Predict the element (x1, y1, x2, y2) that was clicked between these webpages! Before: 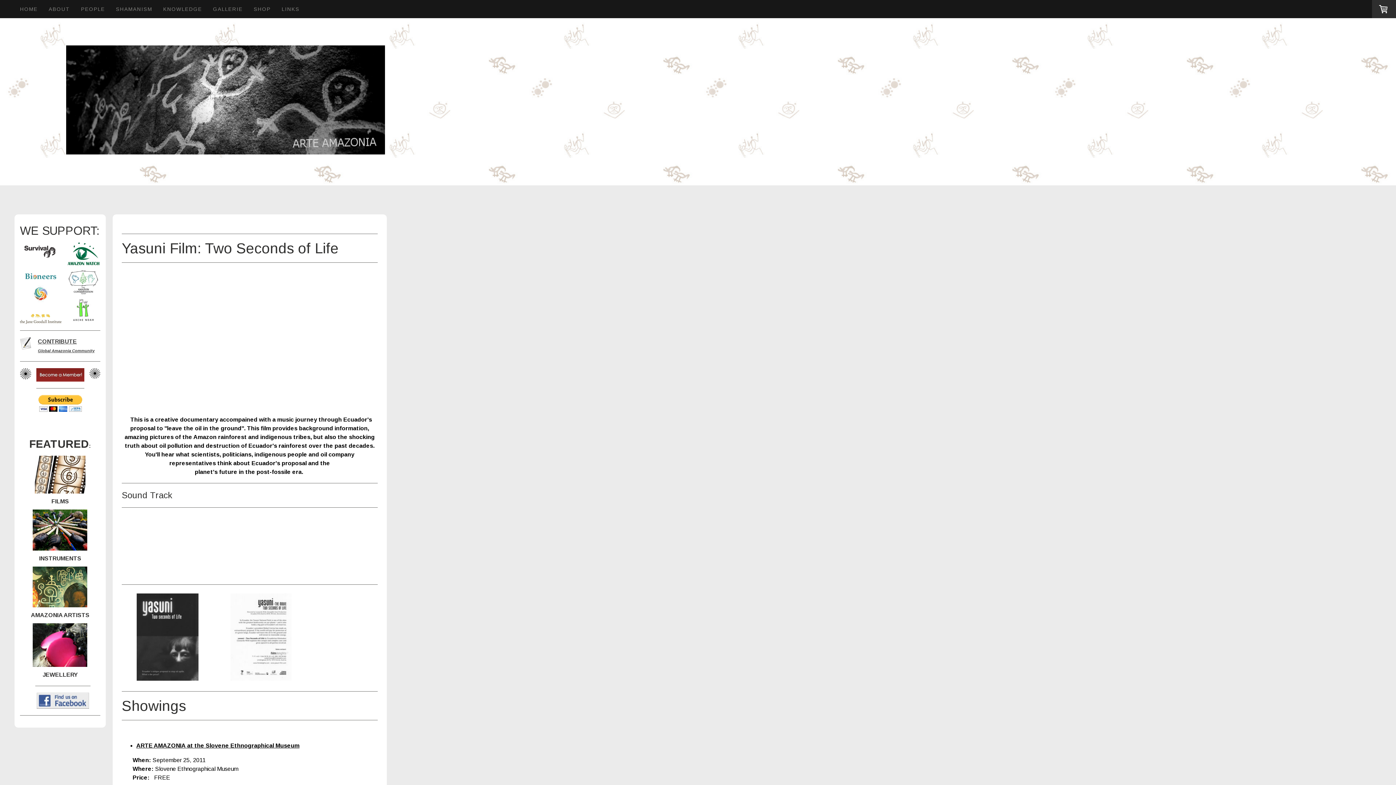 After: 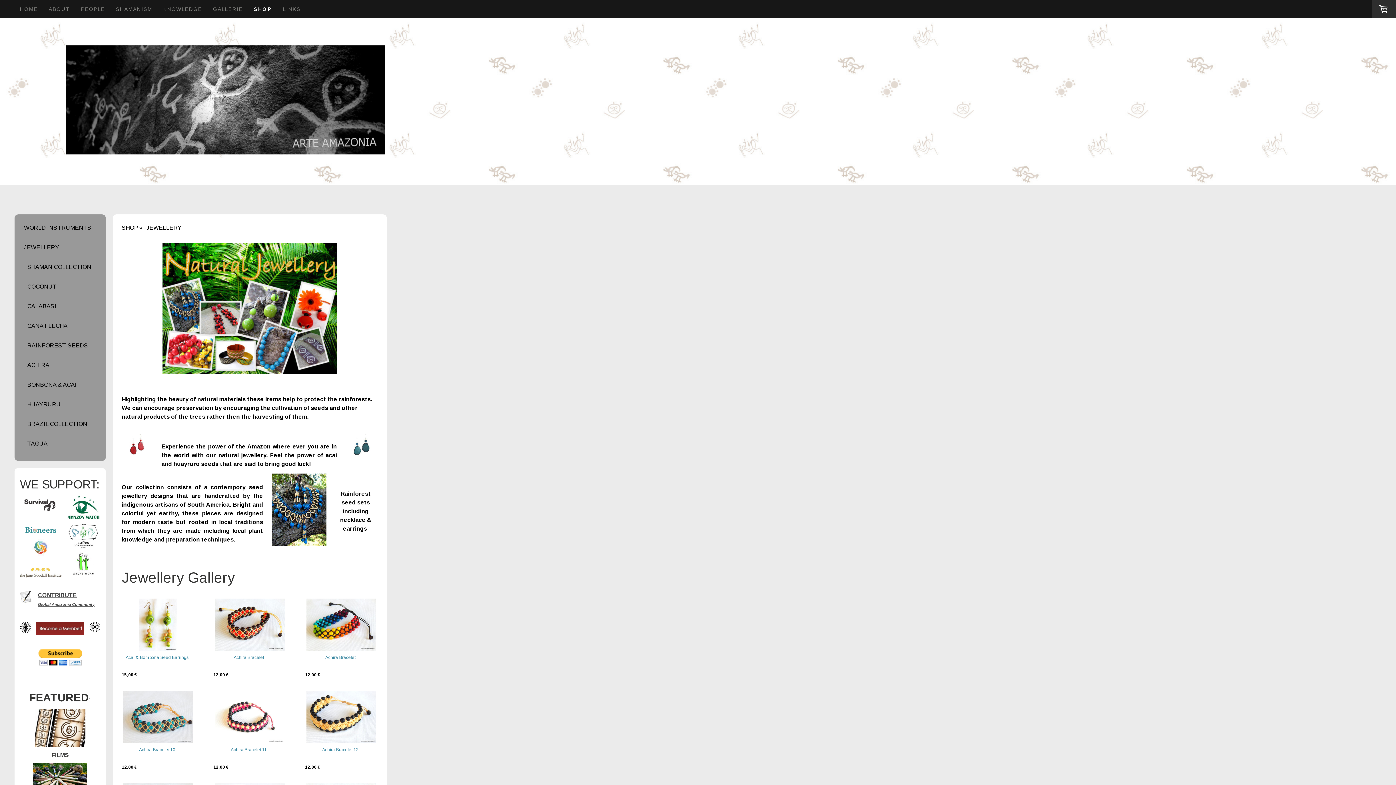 Action: bbox: (32, 624, 87, 631)